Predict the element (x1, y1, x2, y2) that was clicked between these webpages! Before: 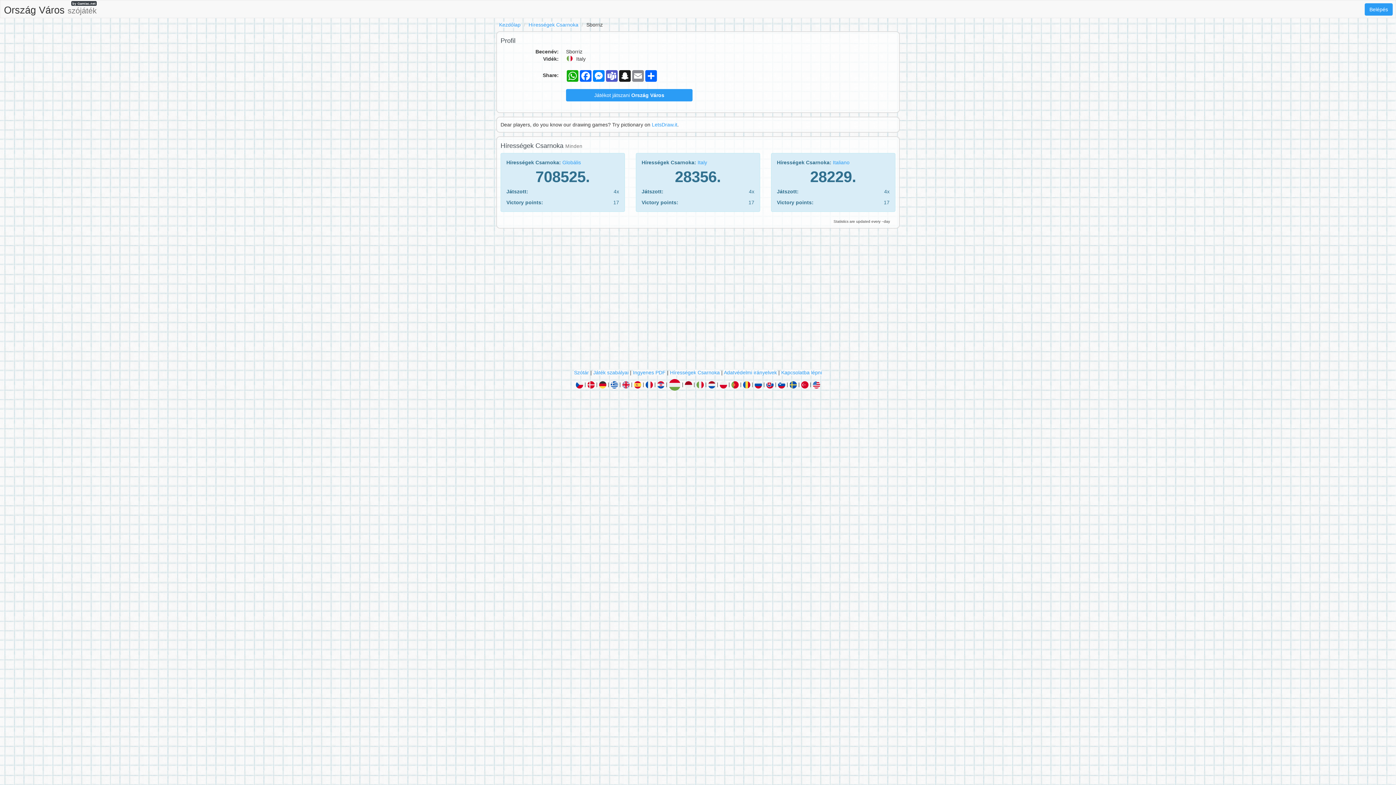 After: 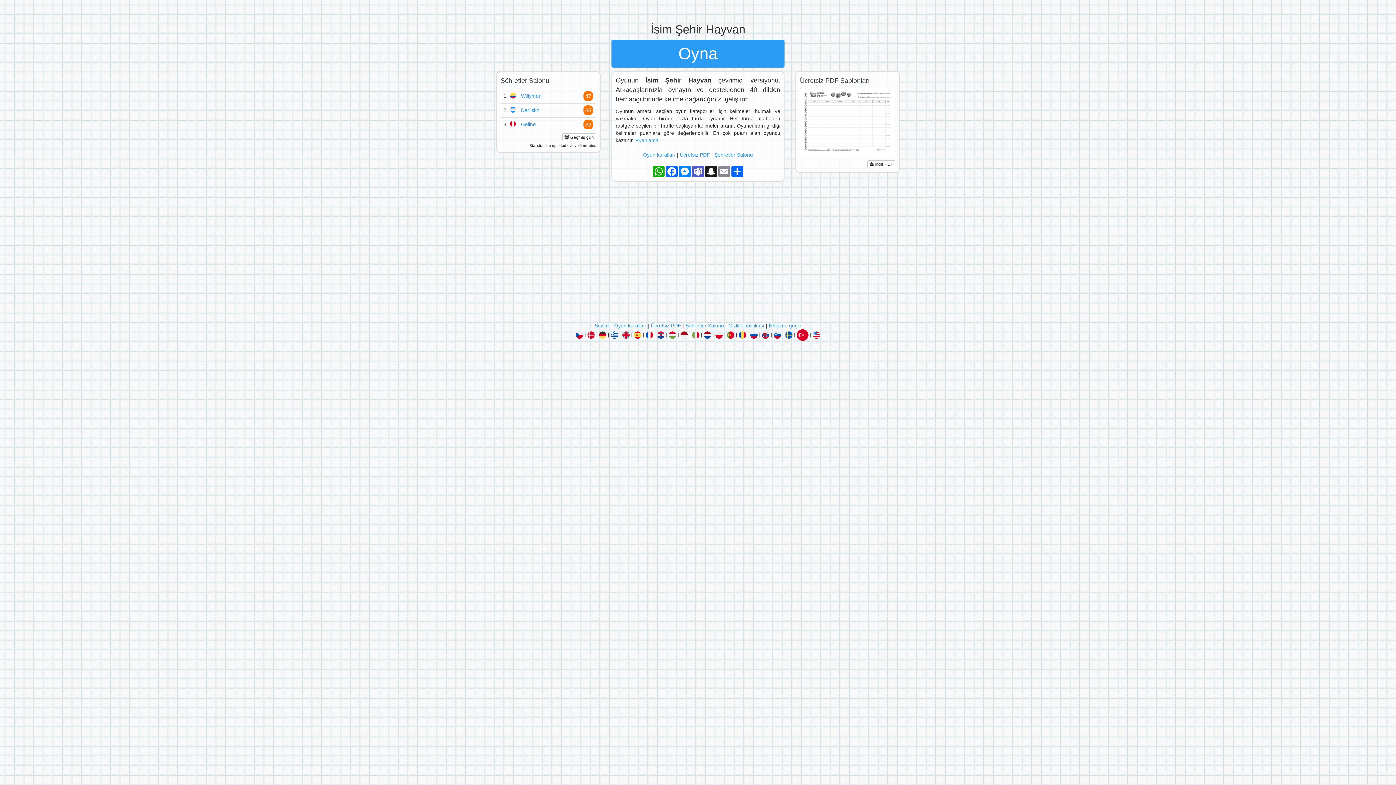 Action: bbox: (801, 381, 808, 387)